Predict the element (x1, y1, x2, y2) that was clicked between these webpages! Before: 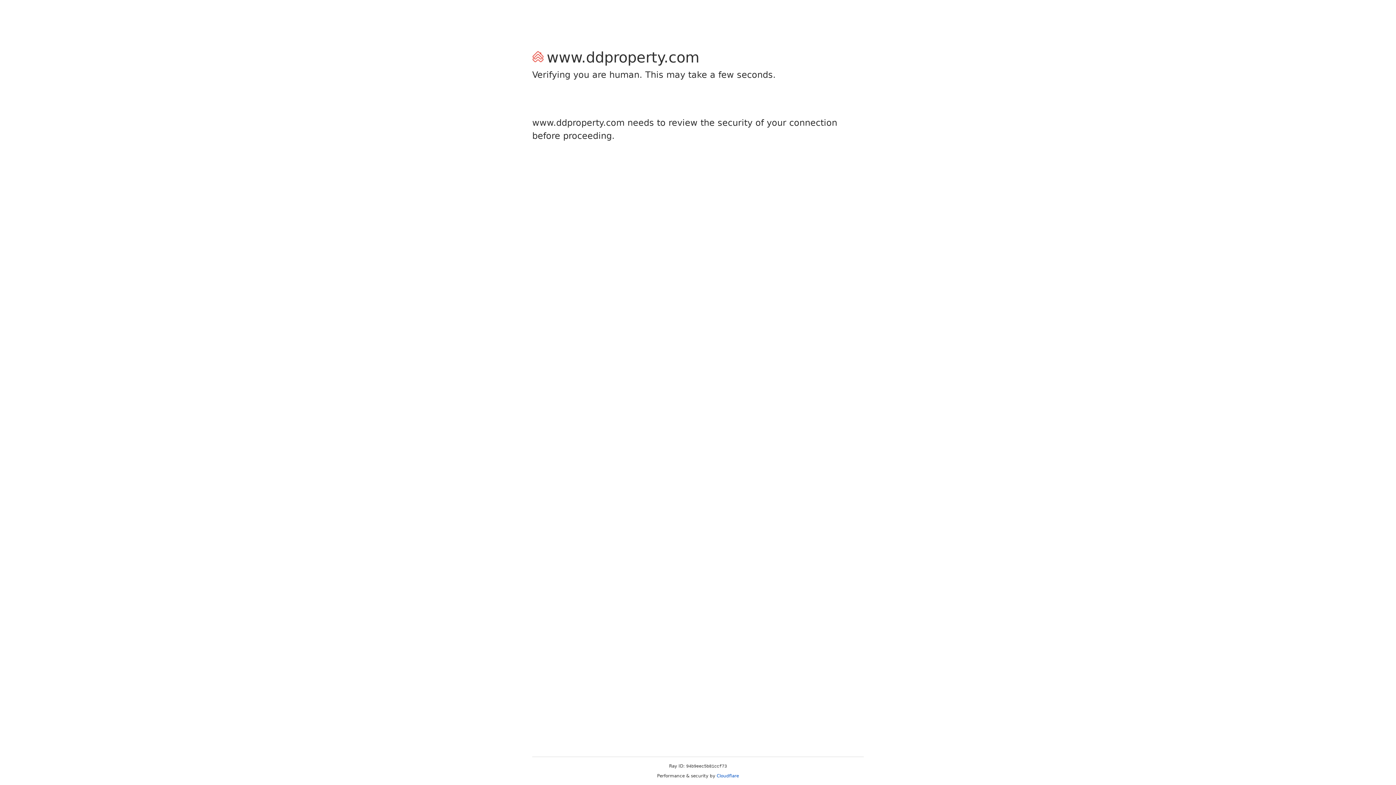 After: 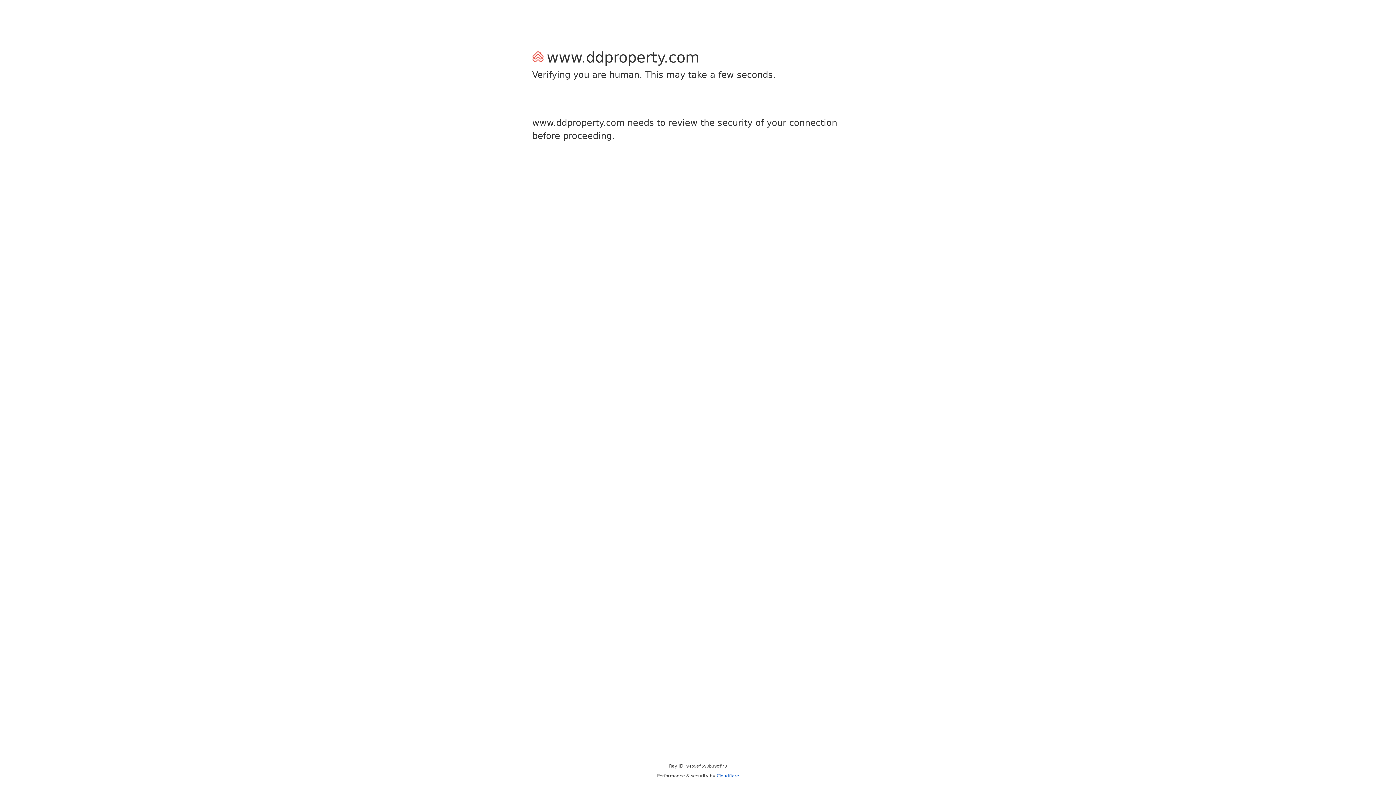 Action: label: Cloudflare bbox: (716, 773, 739, 778)